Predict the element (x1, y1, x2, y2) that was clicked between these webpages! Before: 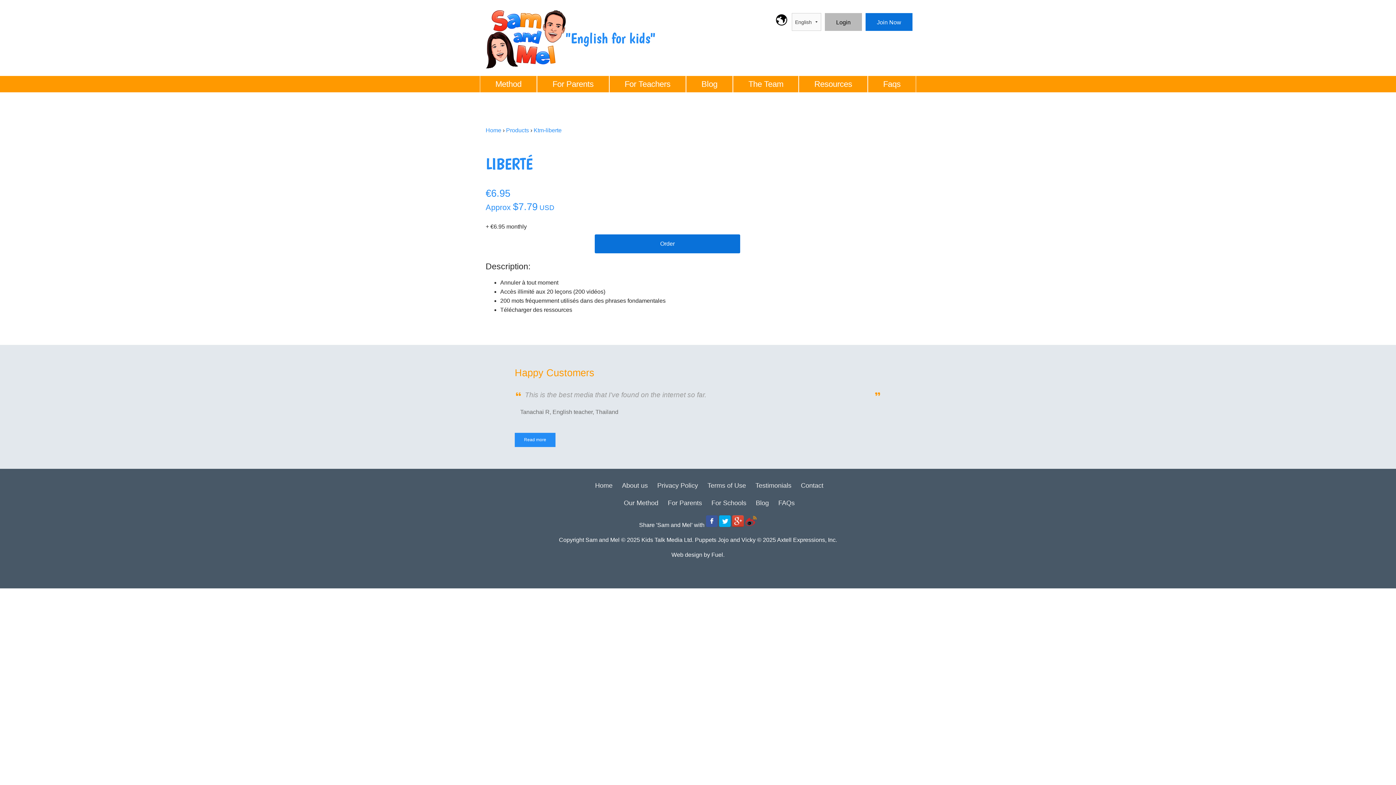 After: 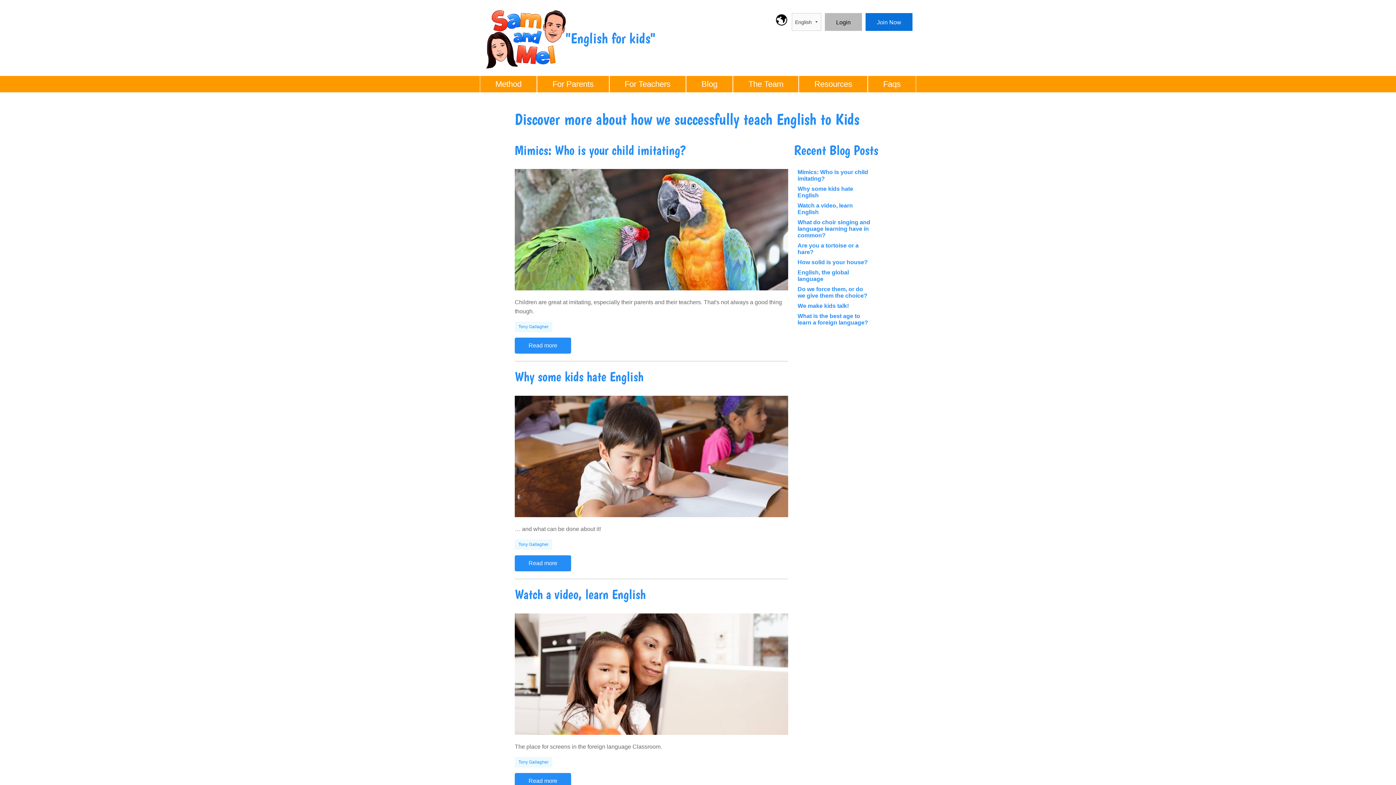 Action: bbox: (755, 499, 769, 506) label: Blog